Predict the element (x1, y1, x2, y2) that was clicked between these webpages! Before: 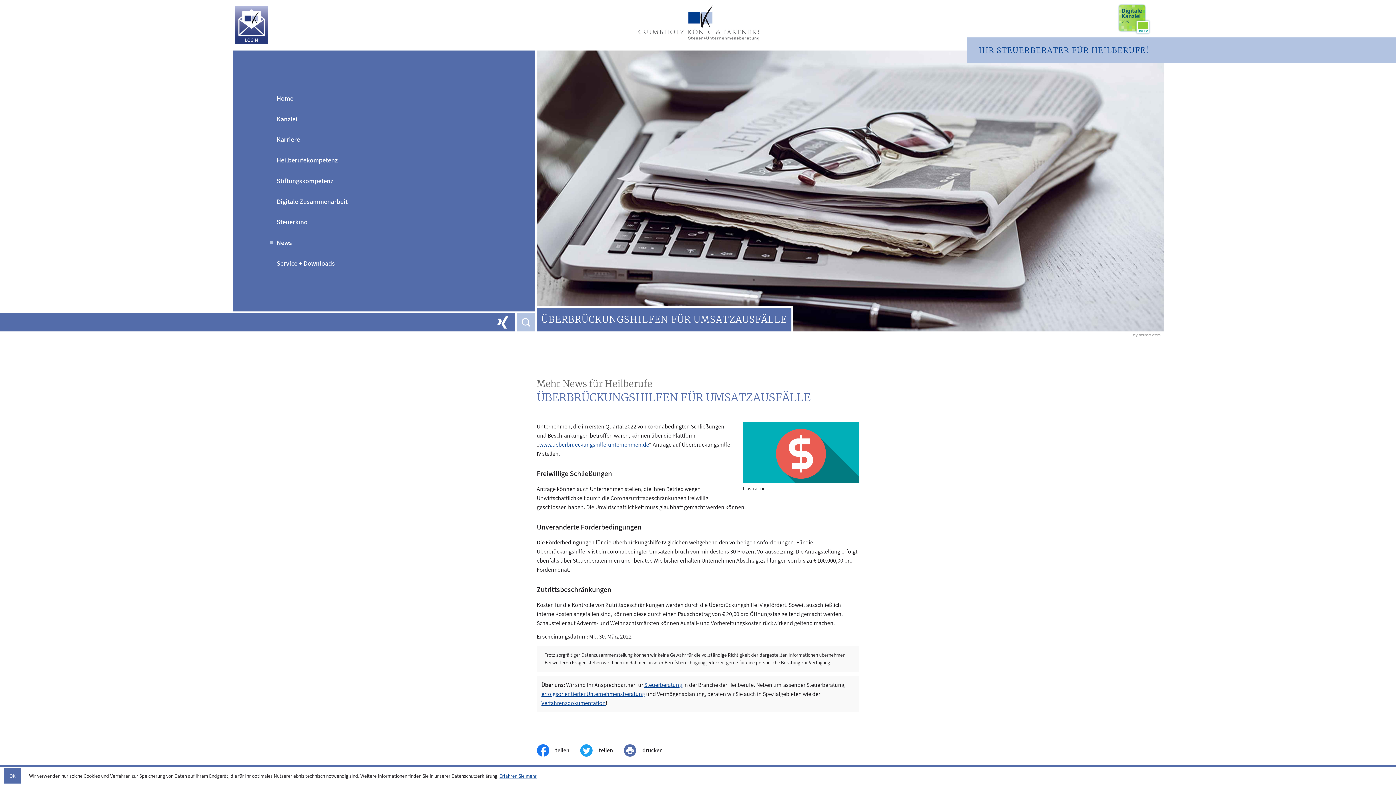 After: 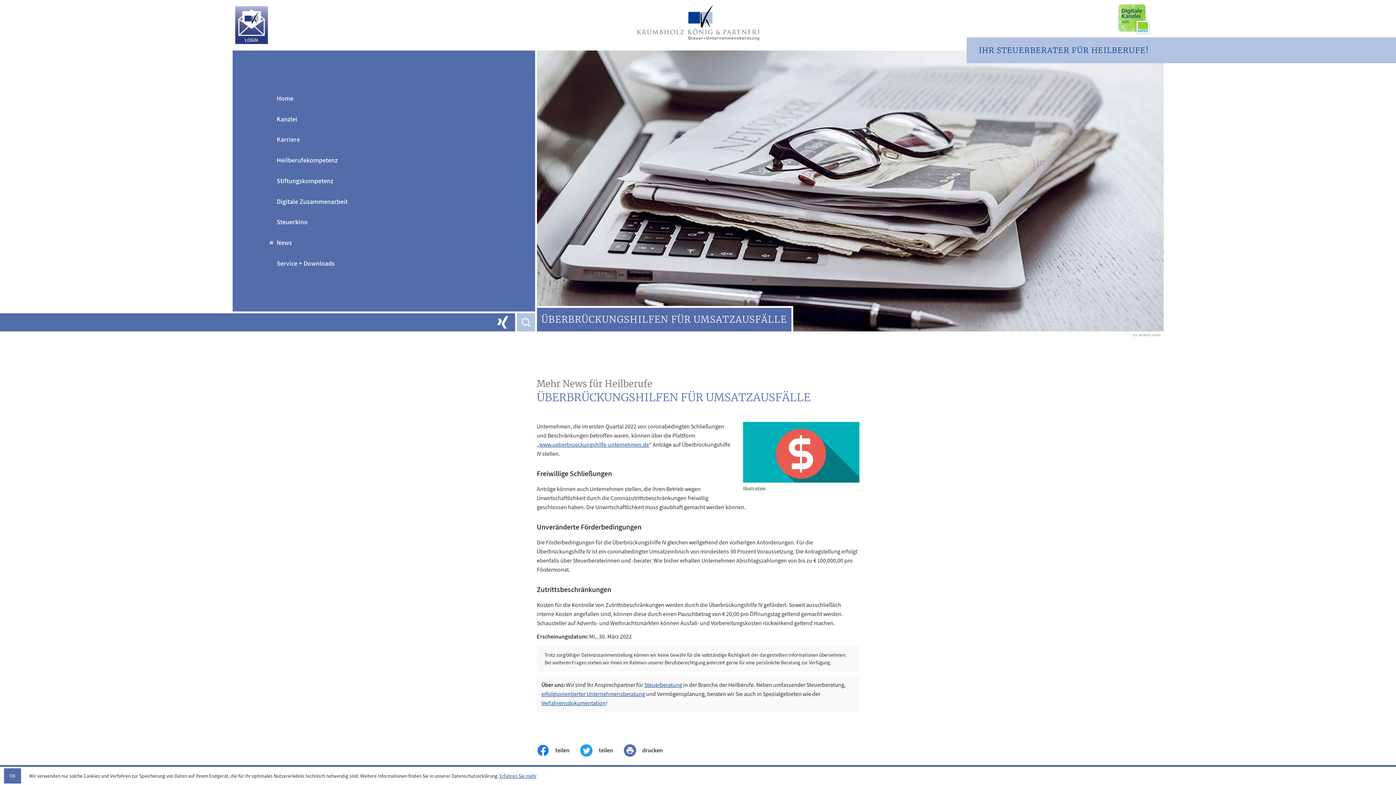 Action: label: Inhalt auf Facebook teilen bbox: (536, 742, 580, 758)